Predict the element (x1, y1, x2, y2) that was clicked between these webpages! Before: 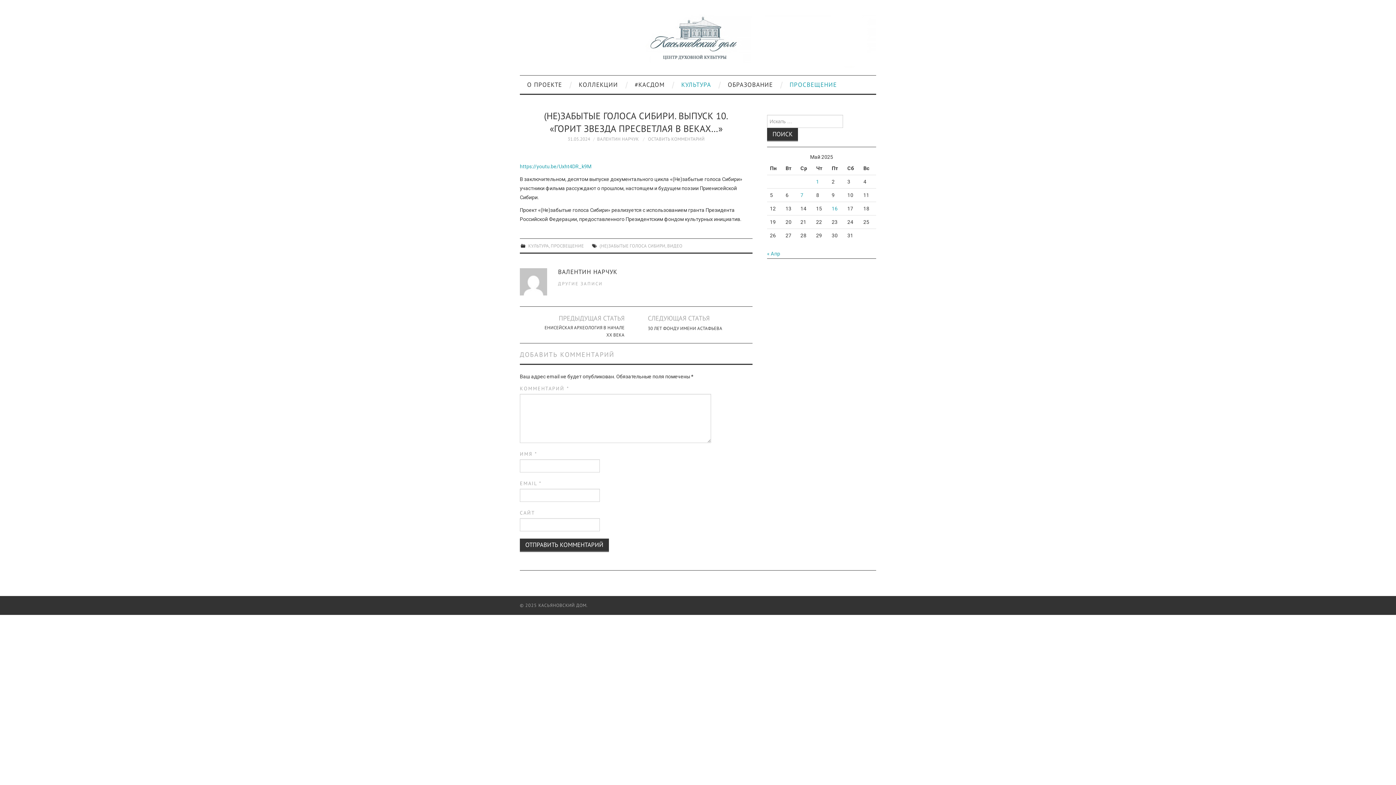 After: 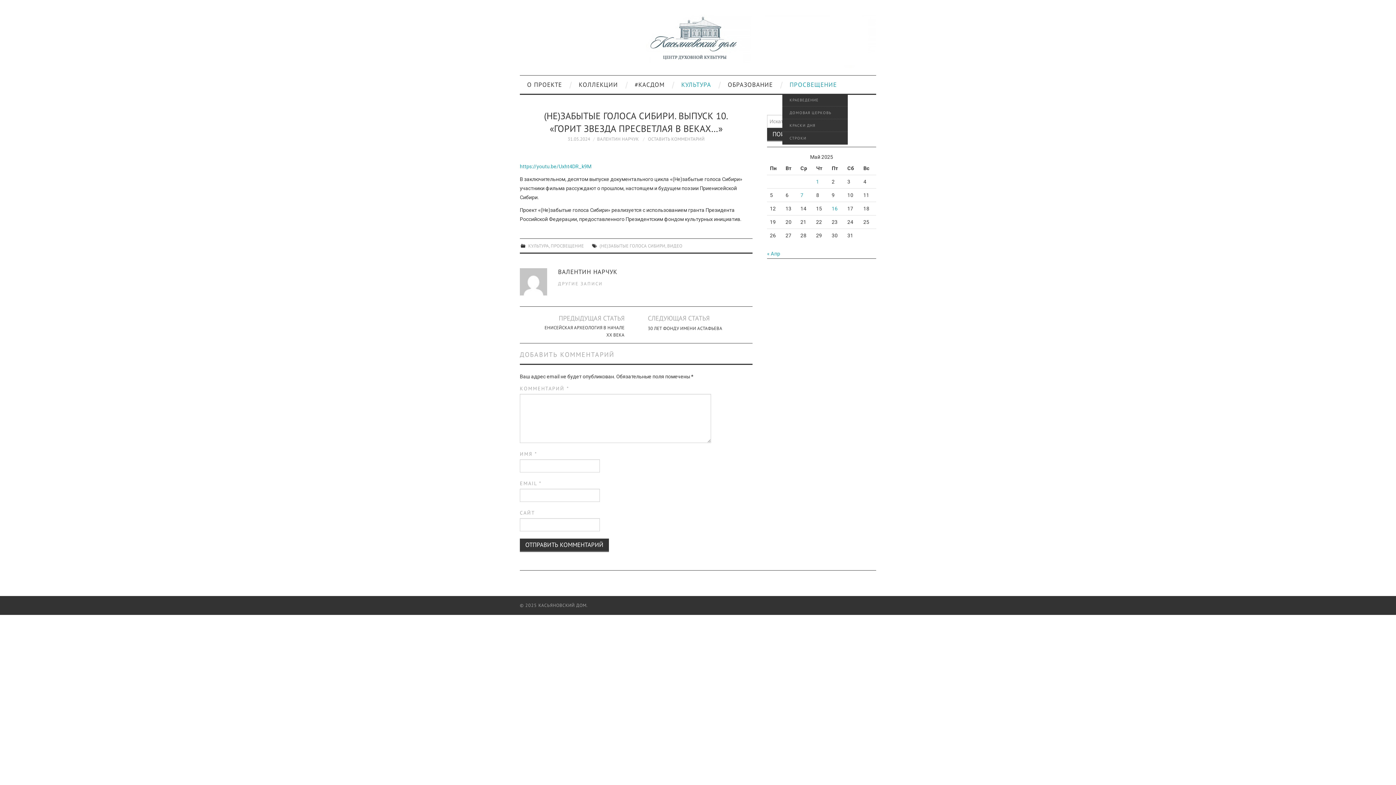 Action: label: ПРОСВЕЩЕНИЕ bbox: (782, 75, 844, 93)